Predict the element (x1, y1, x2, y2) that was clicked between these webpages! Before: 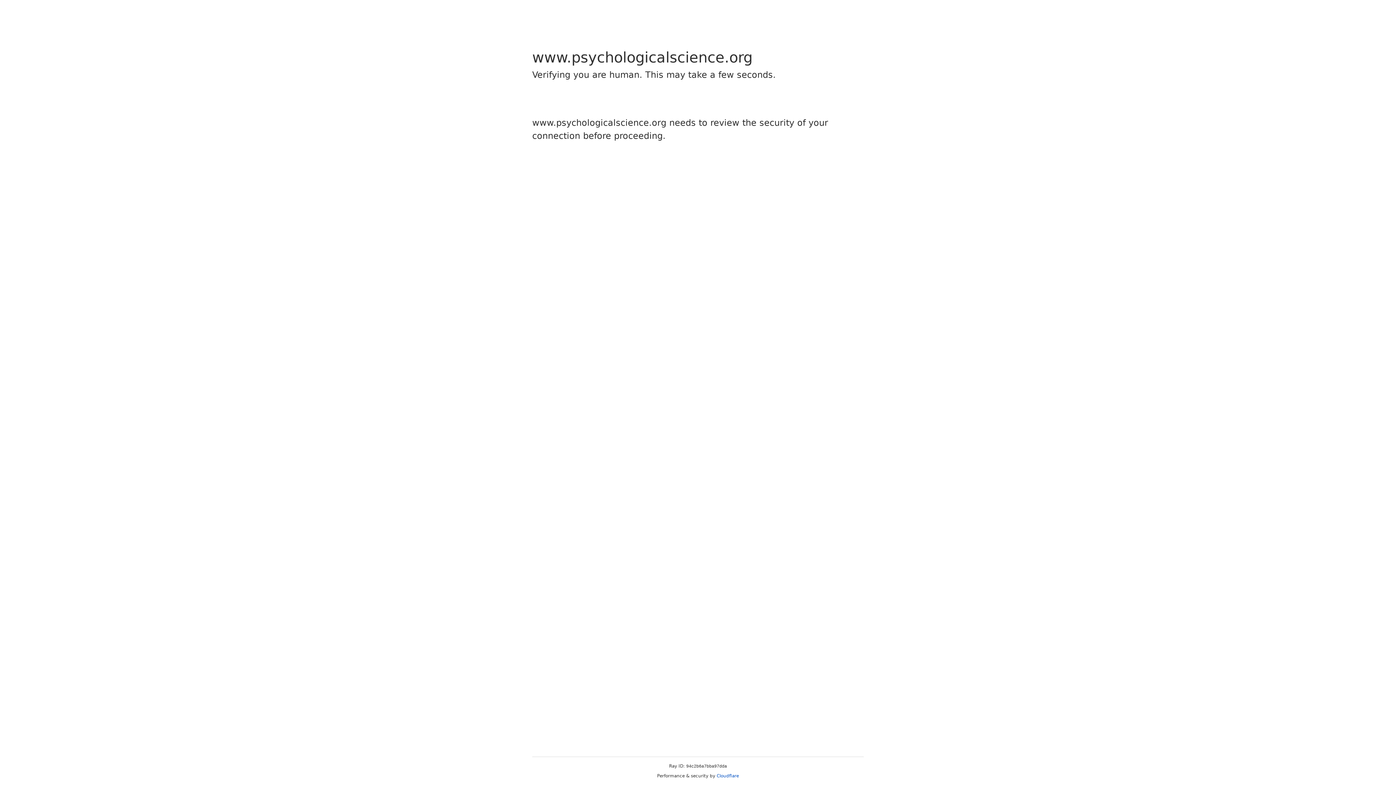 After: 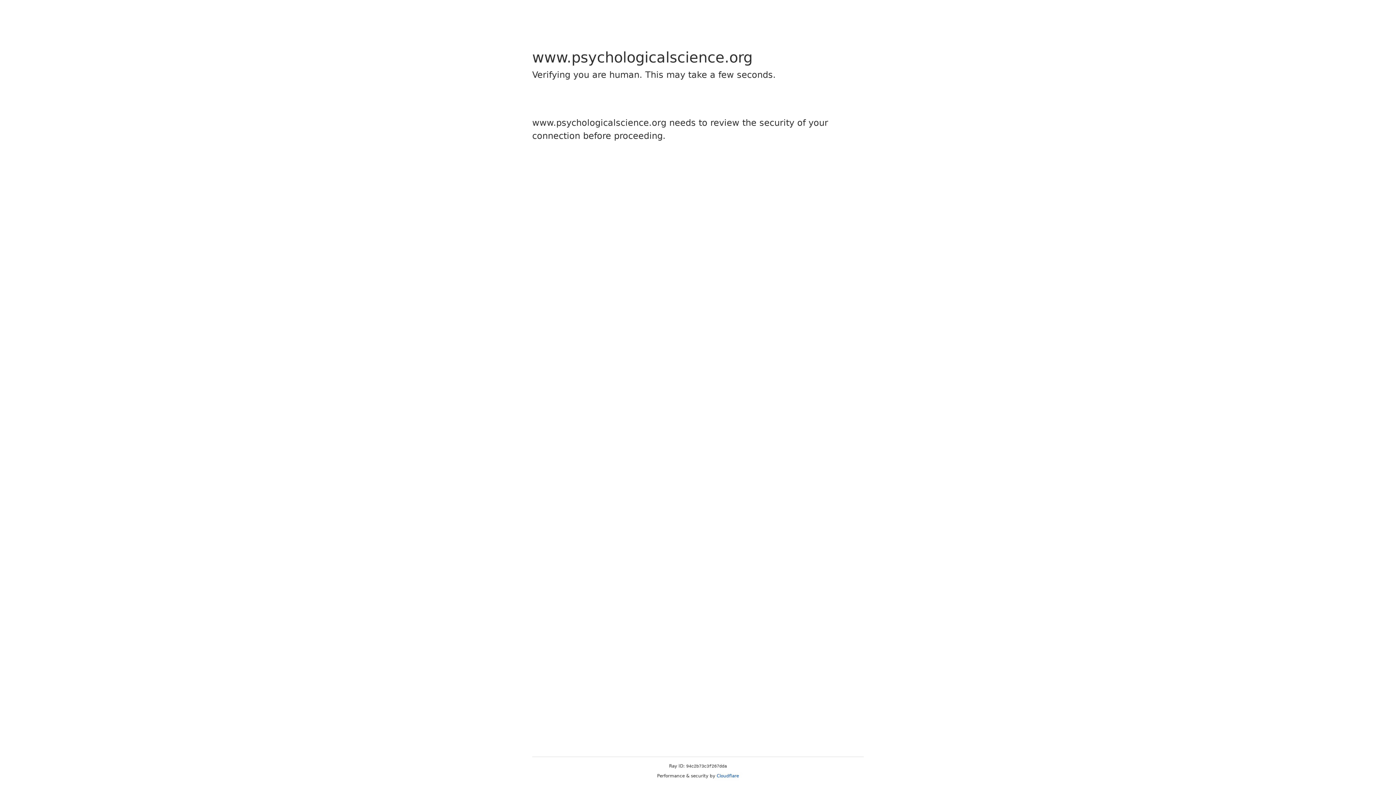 Action: label: Cloudflare bbox: (716, 773, 739, 778)